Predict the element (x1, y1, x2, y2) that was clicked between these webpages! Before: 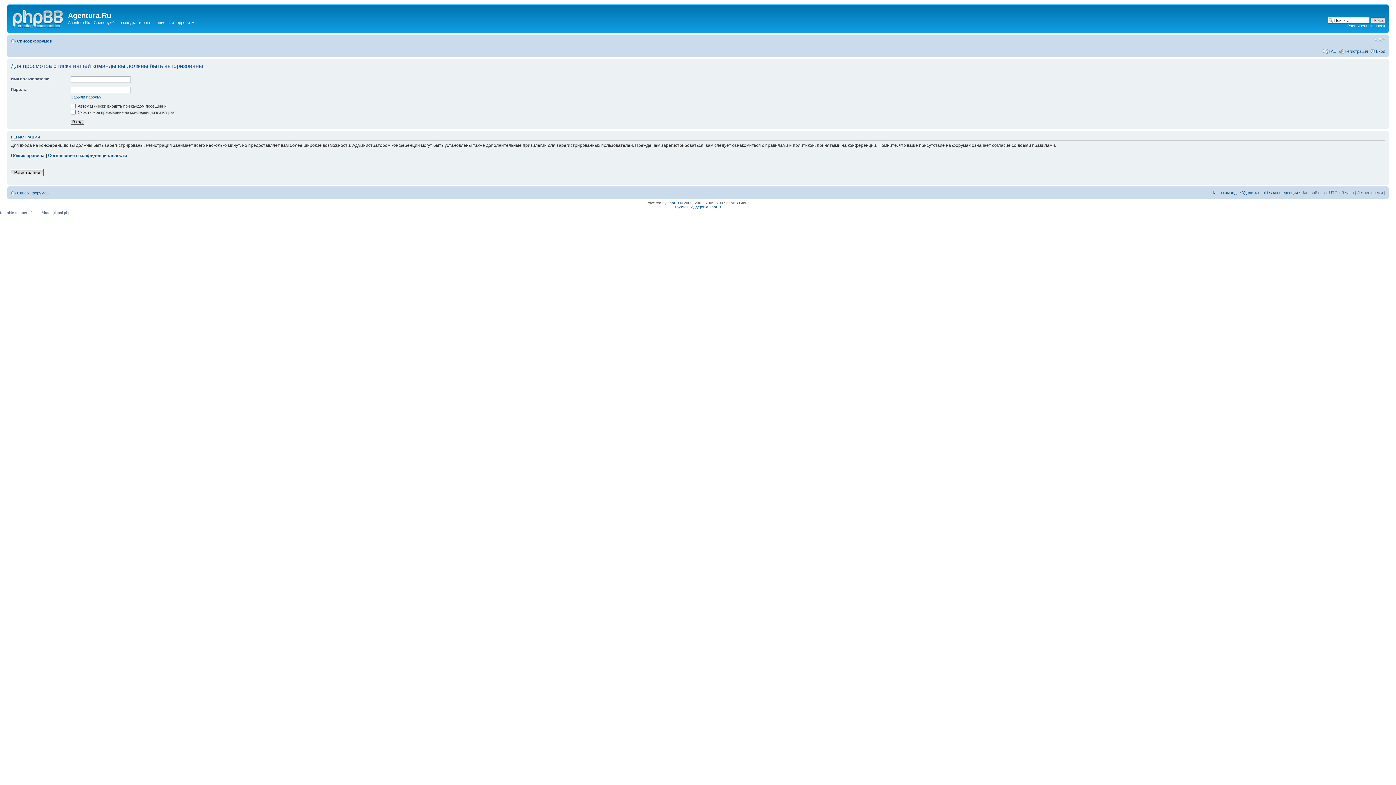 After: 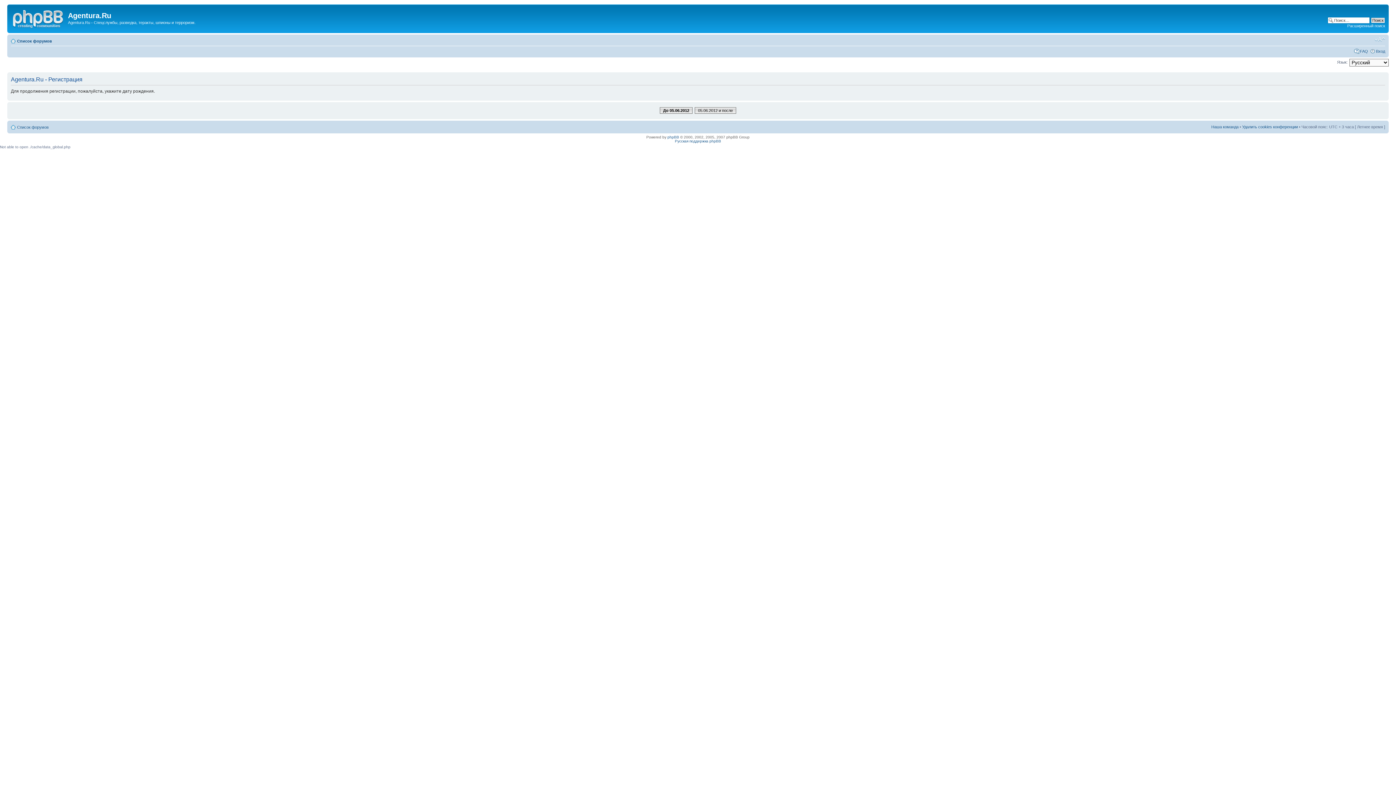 Action: bbox: (1345, 48, 1368, 53) label: Регистрация